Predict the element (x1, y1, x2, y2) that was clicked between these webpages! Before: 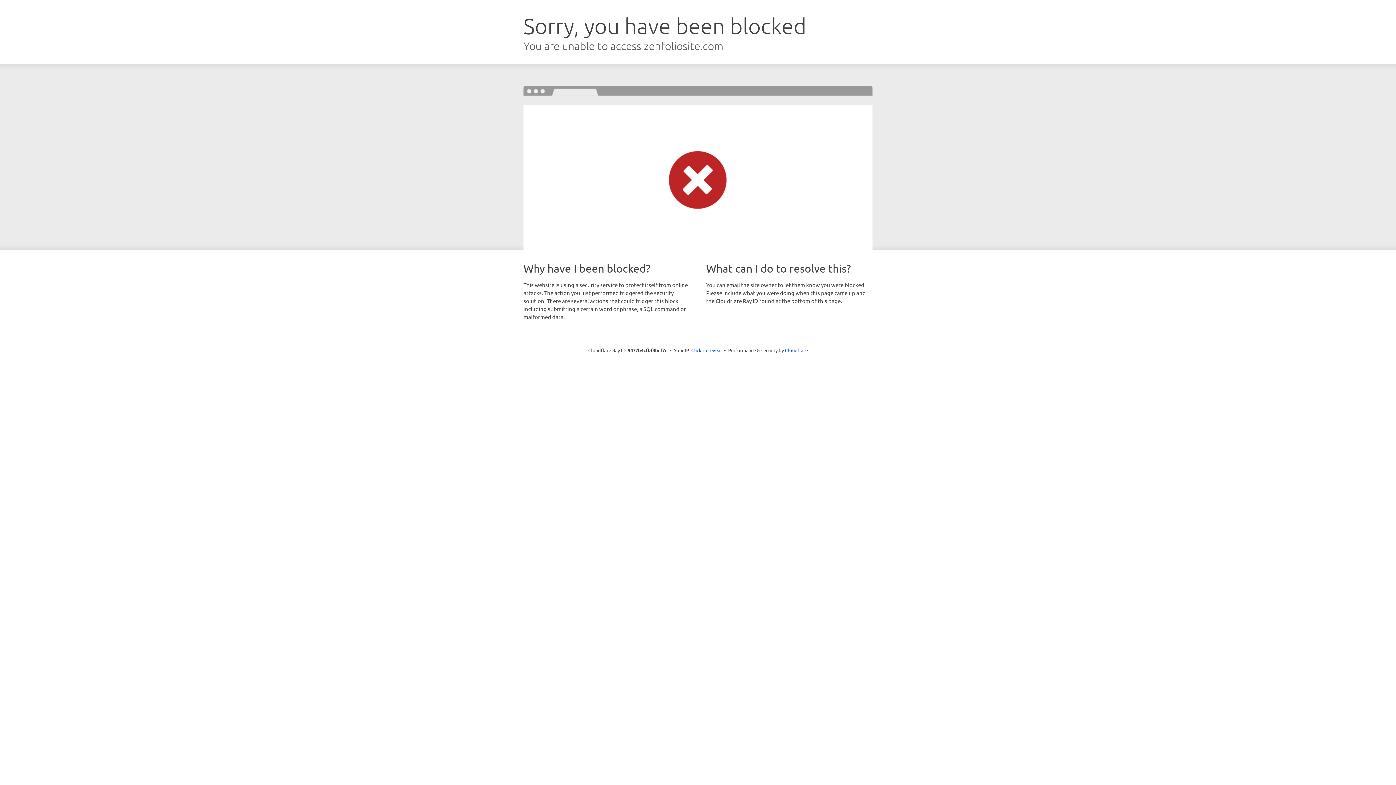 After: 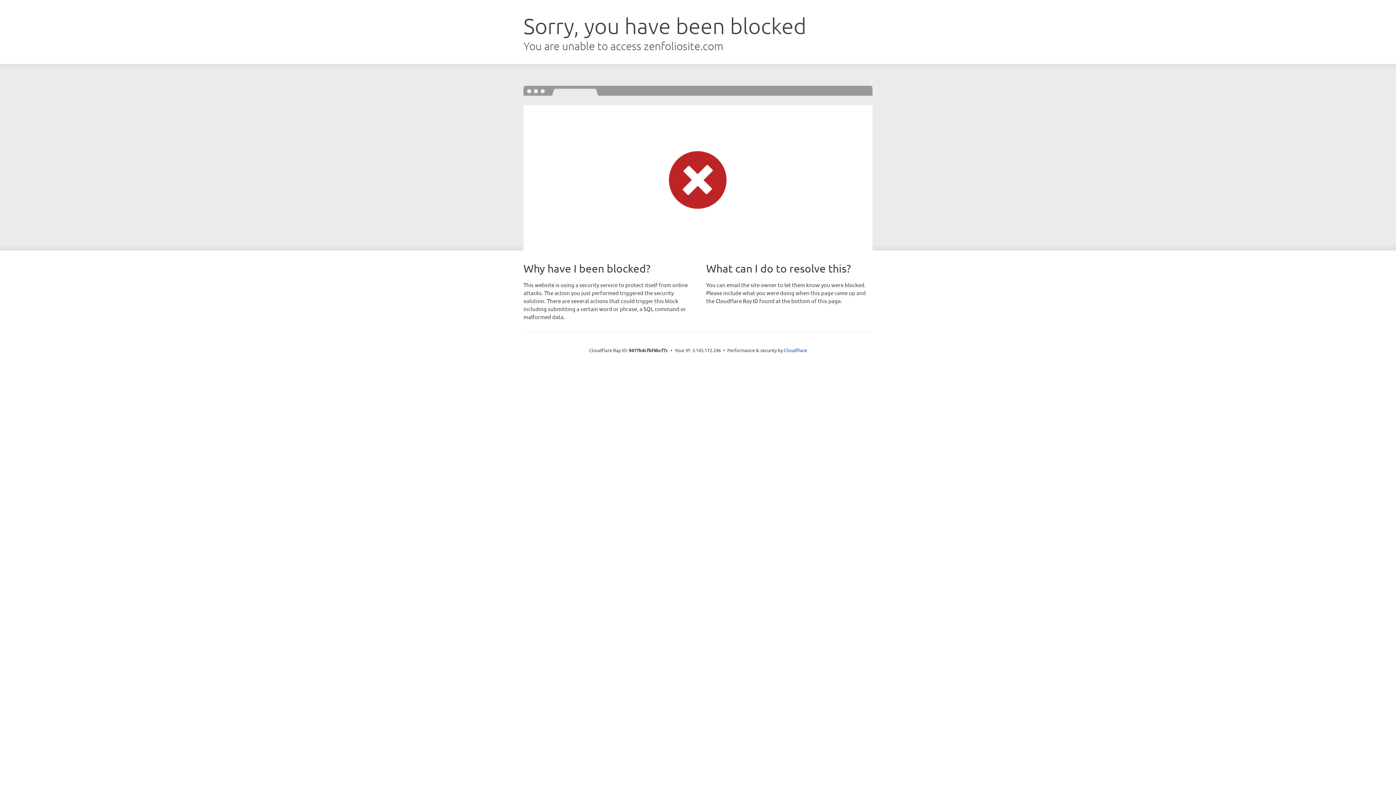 Action: bbox: (691, 346, 722, 353) label: Click to reveal